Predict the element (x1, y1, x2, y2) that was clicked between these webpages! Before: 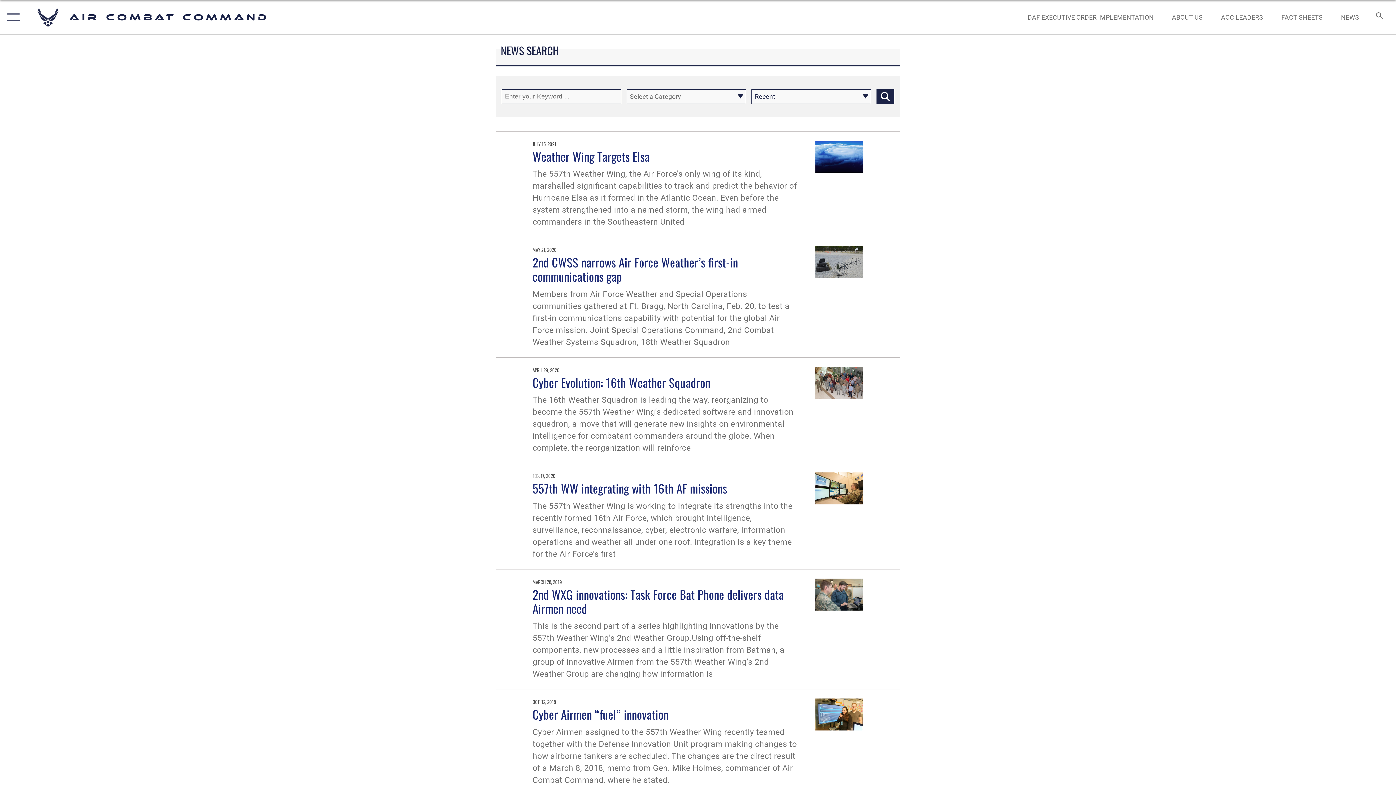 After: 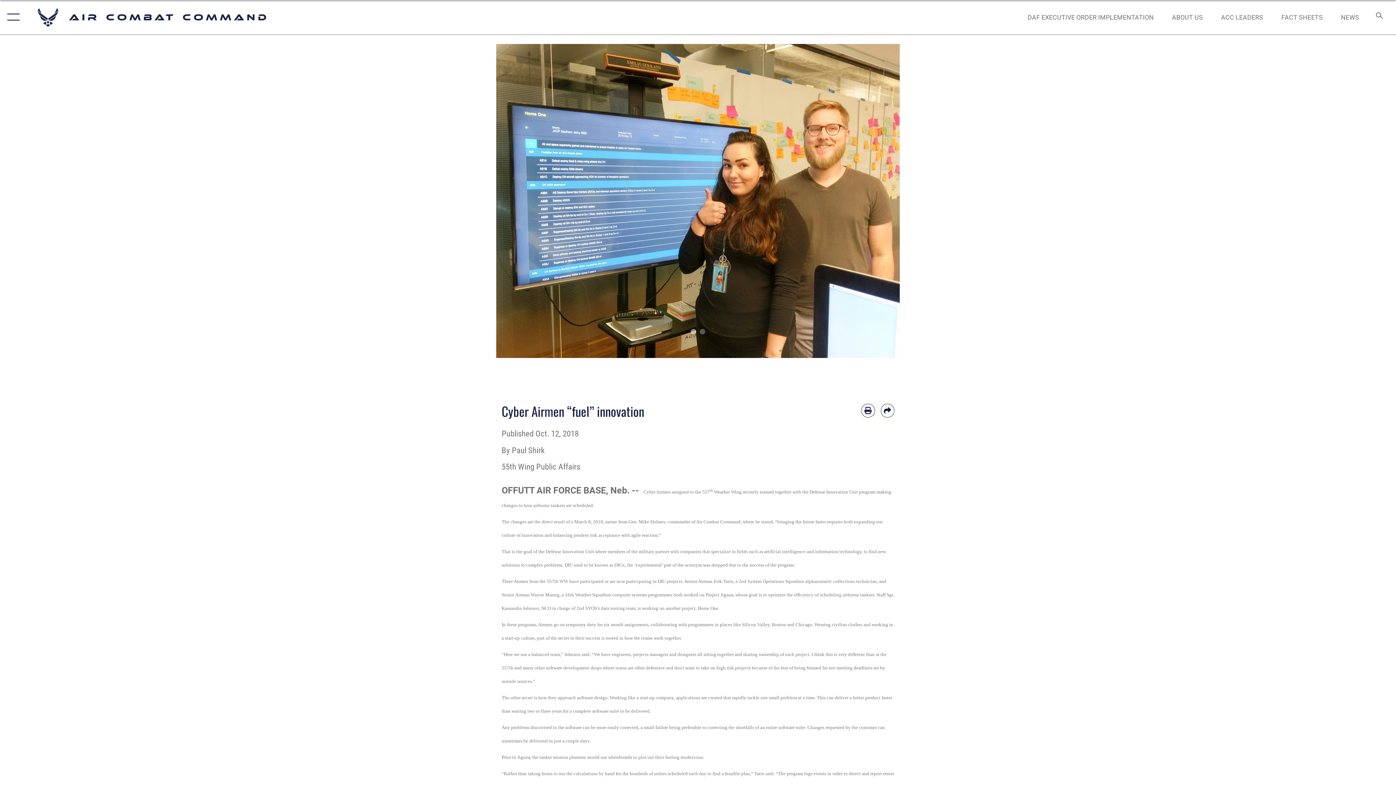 Action: bbox: (815, 699, 863, 786)